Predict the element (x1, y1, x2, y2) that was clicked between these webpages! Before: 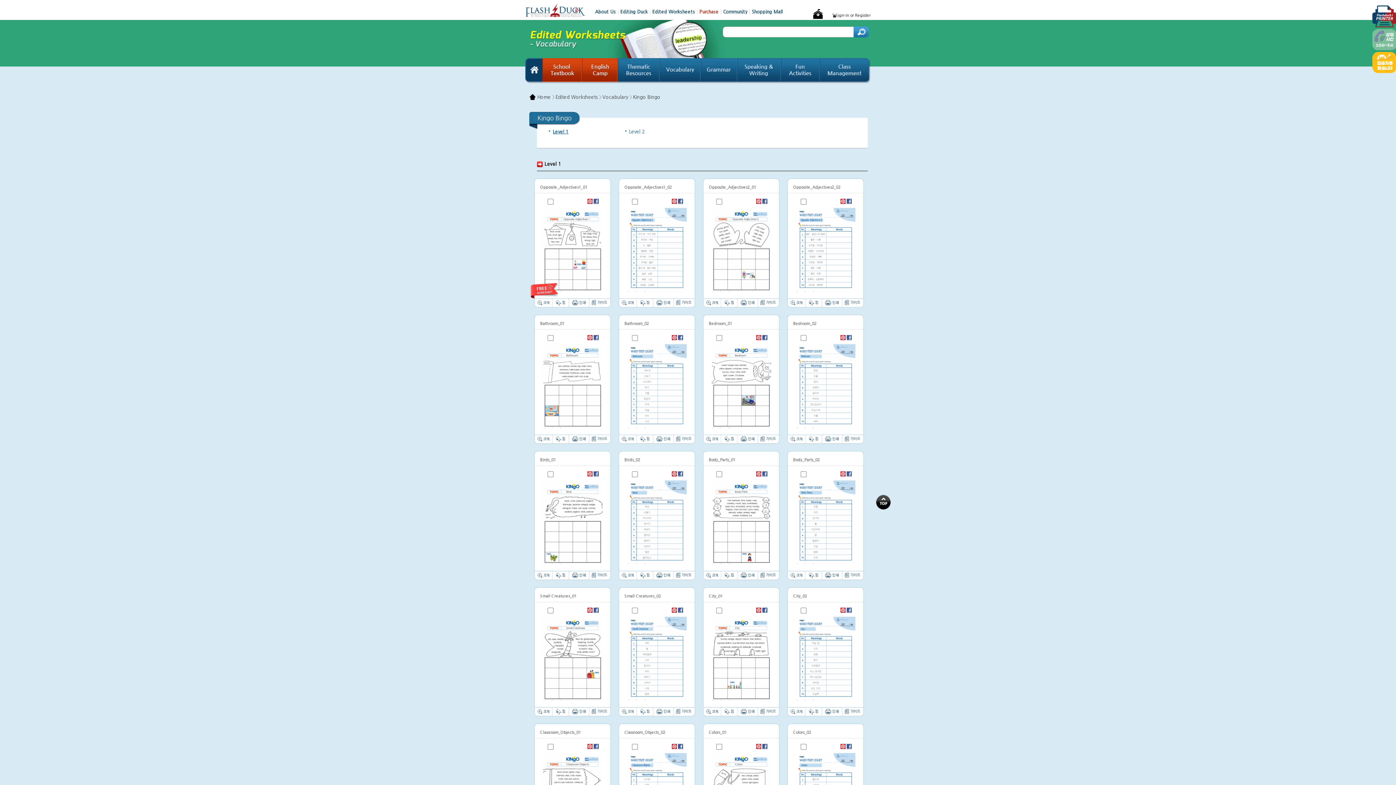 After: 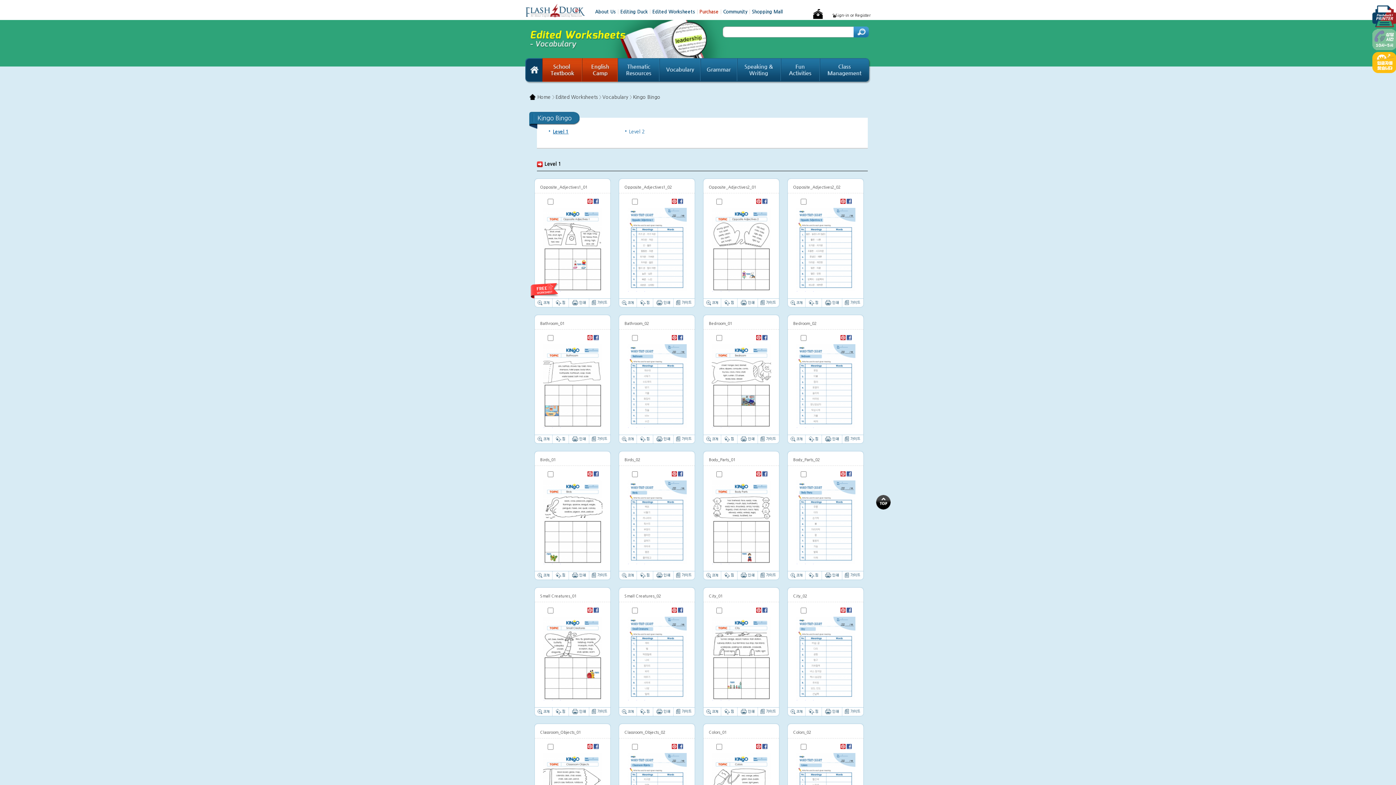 Action: bbox: (593, 607, 598, 611)